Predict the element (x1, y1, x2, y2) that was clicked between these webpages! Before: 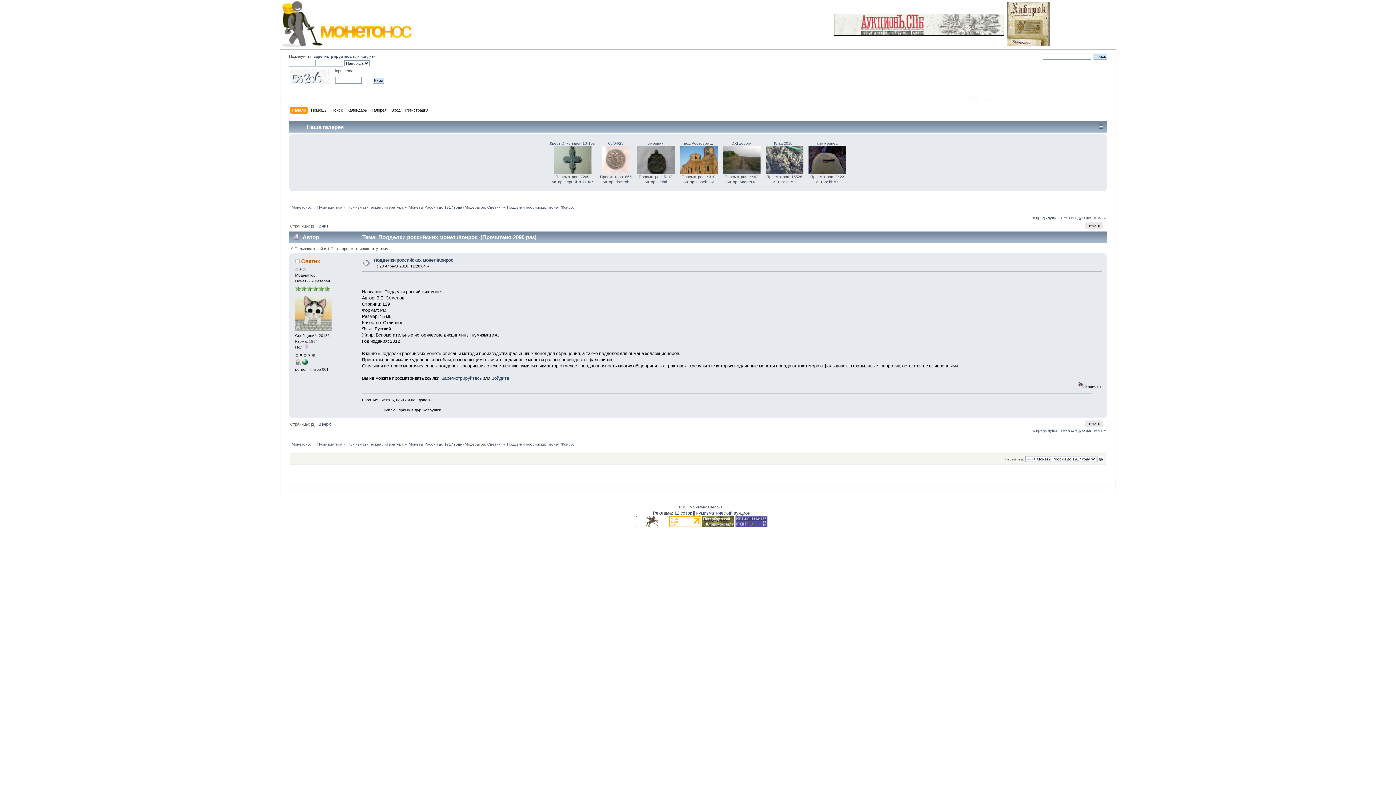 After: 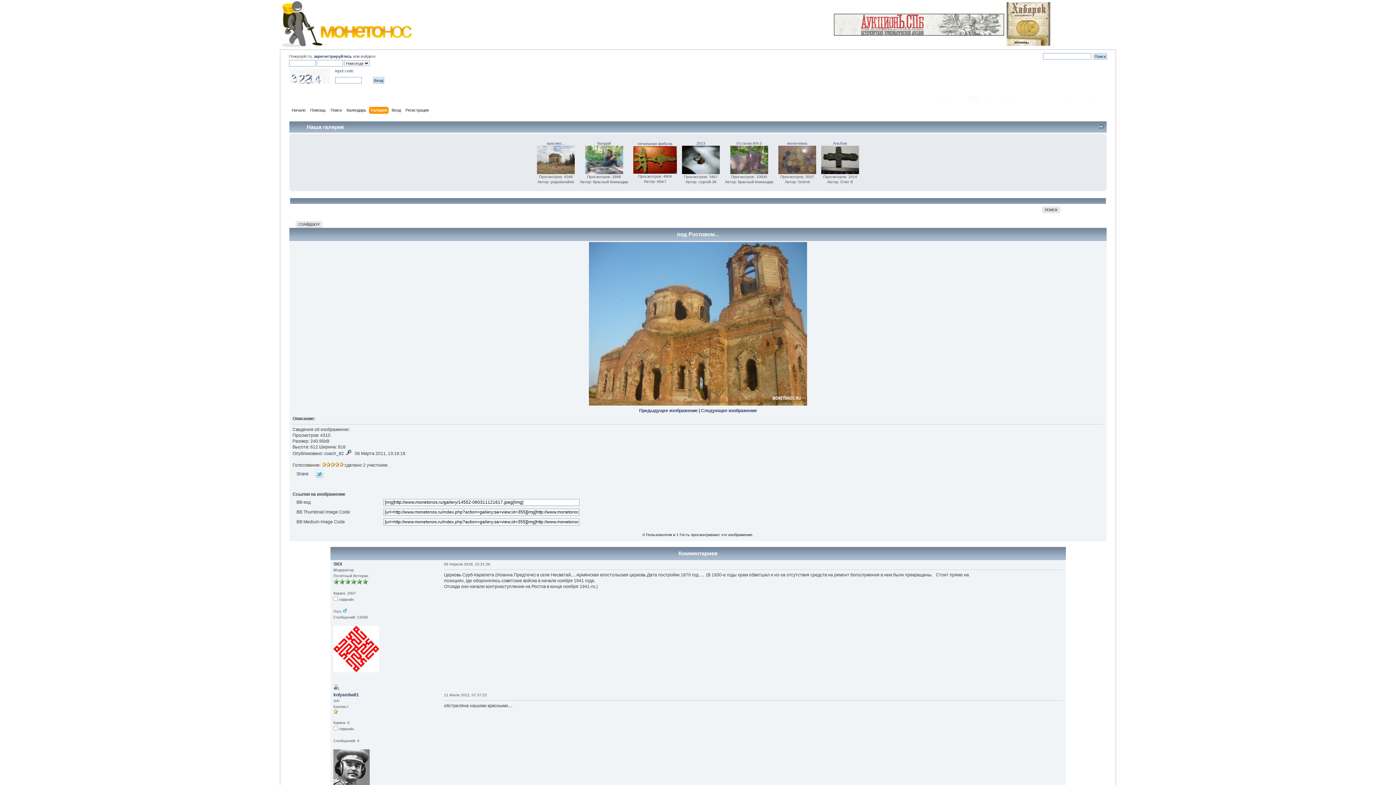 Action: bbox: (684, 141, 713, 145) label: под Ростовом...